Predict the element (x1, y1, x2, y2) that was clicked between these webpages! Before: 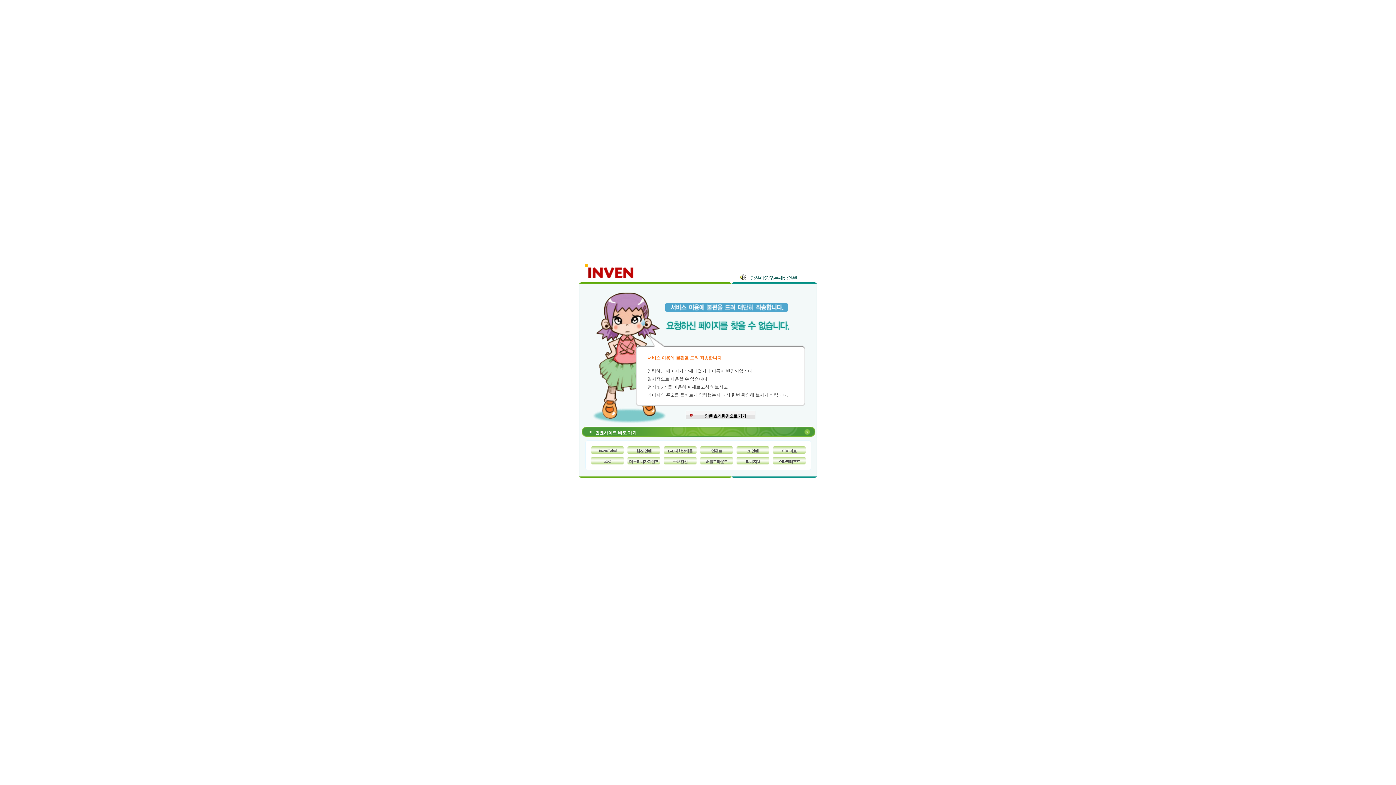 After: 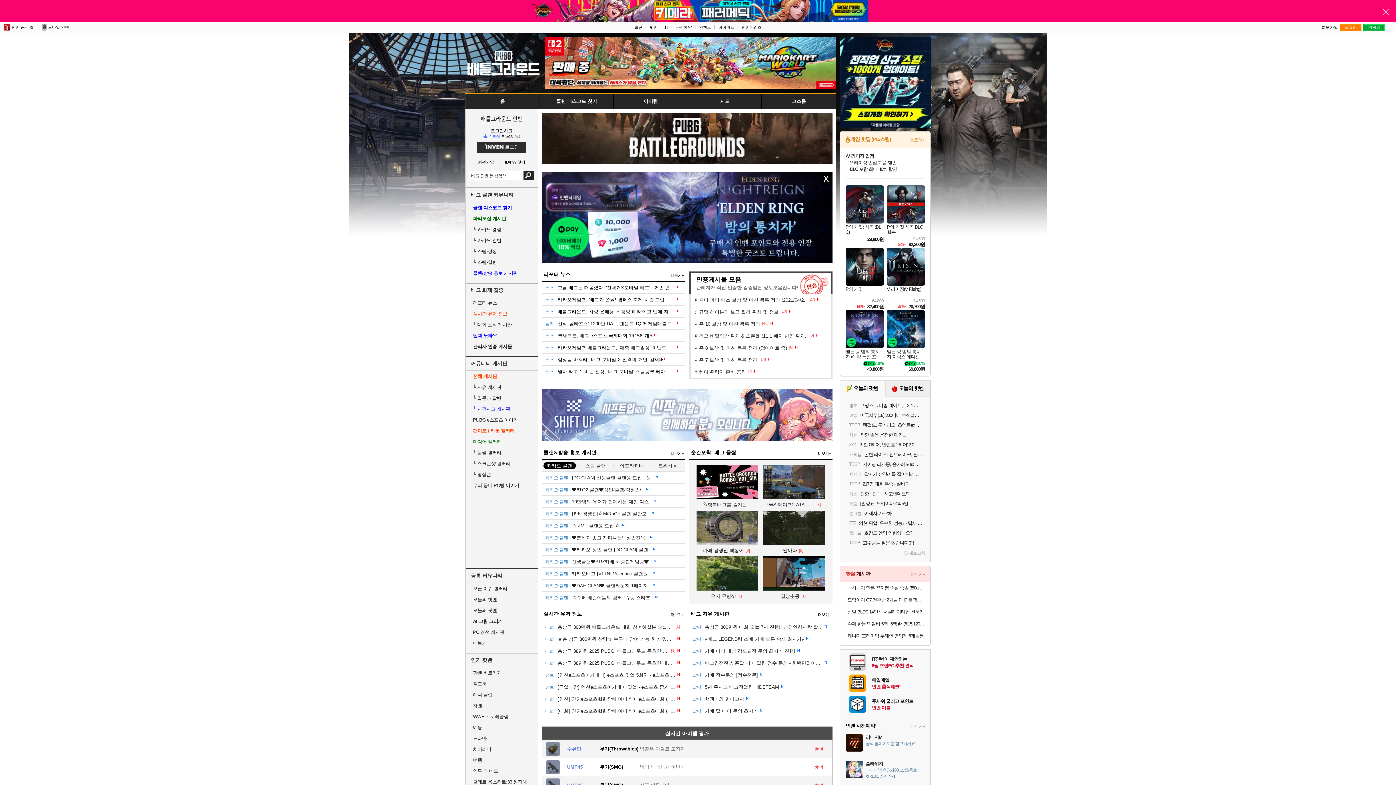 Action: label: 배틀그라운드 bbox: (700, 457, 733, 464)